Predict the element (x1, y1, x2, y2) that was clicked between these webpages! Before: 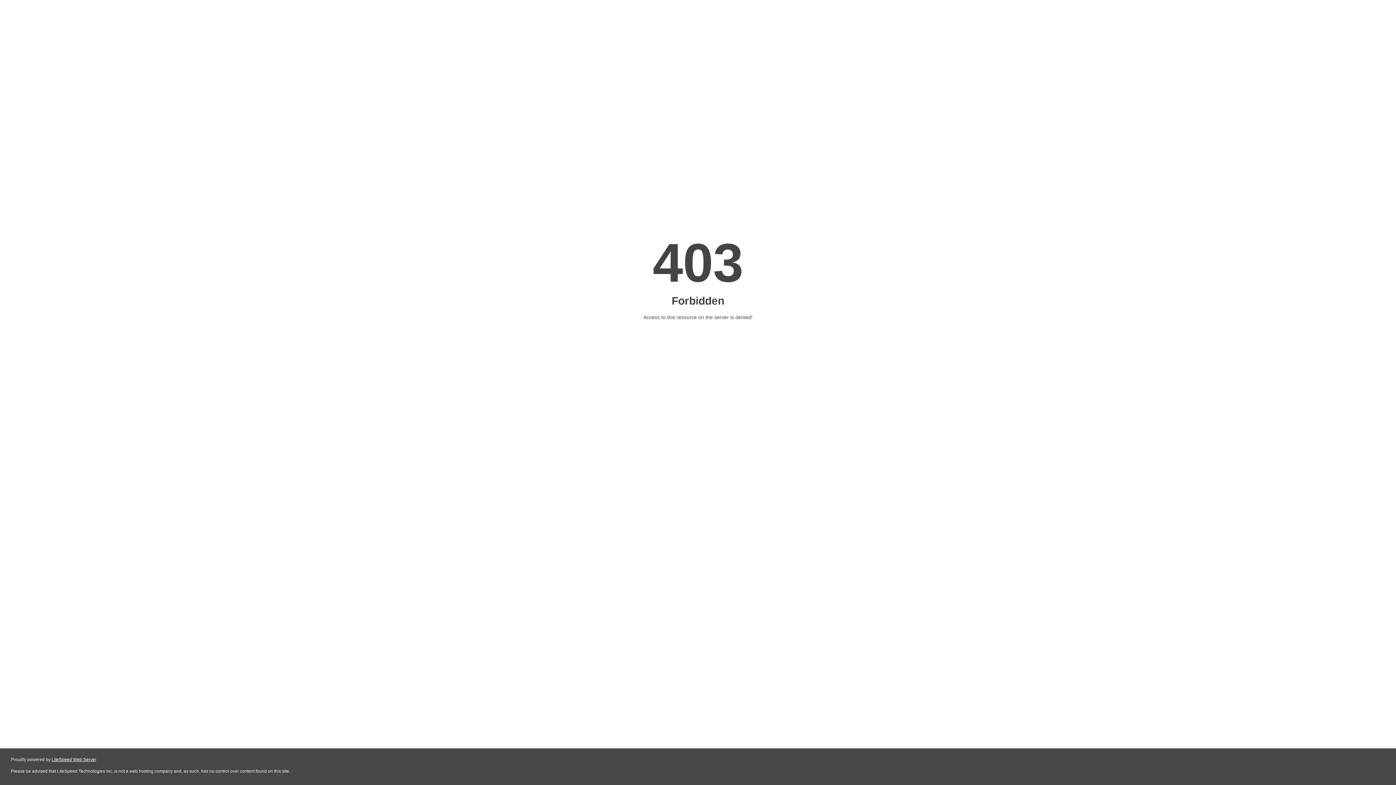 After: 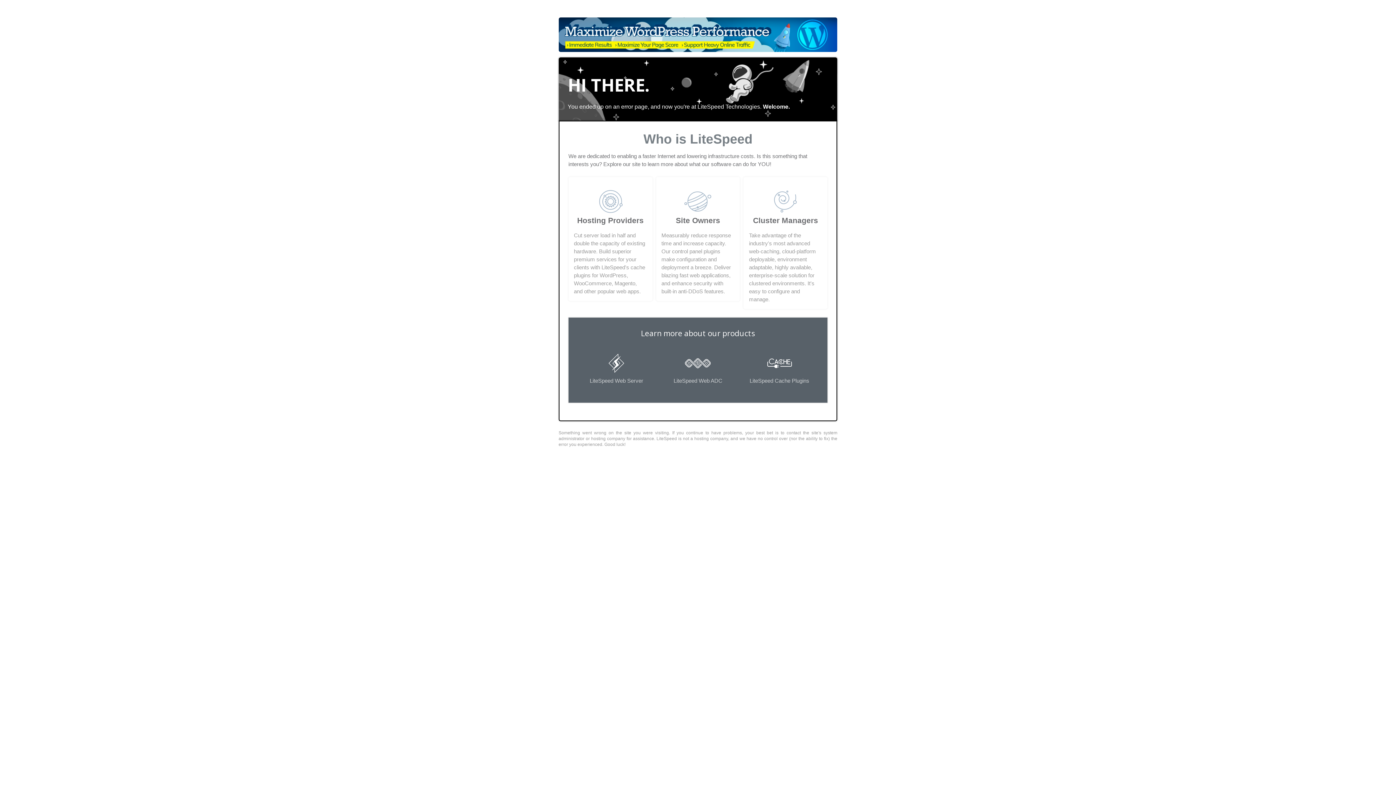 Action: label: LiteSpeed Web Server bbox: (51, 757, 96, 762)